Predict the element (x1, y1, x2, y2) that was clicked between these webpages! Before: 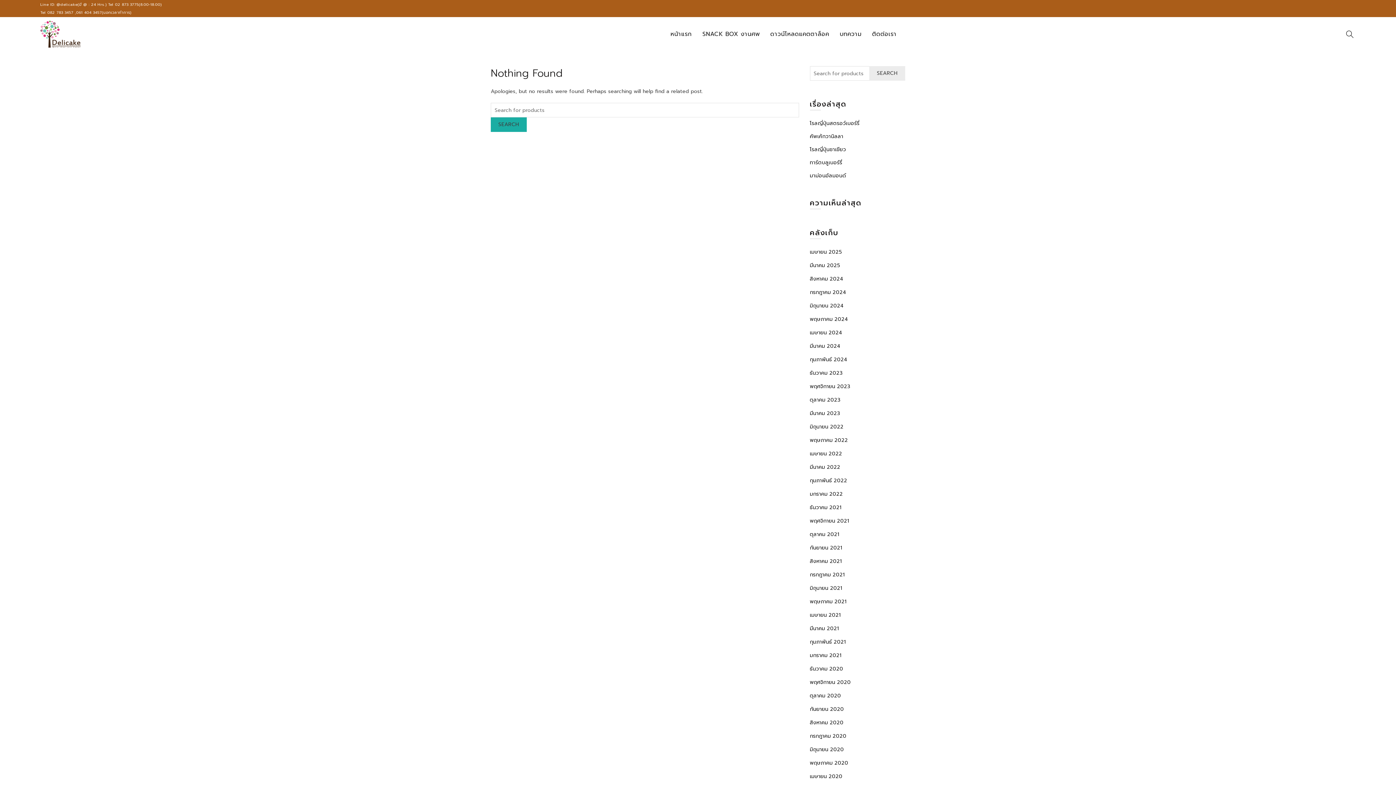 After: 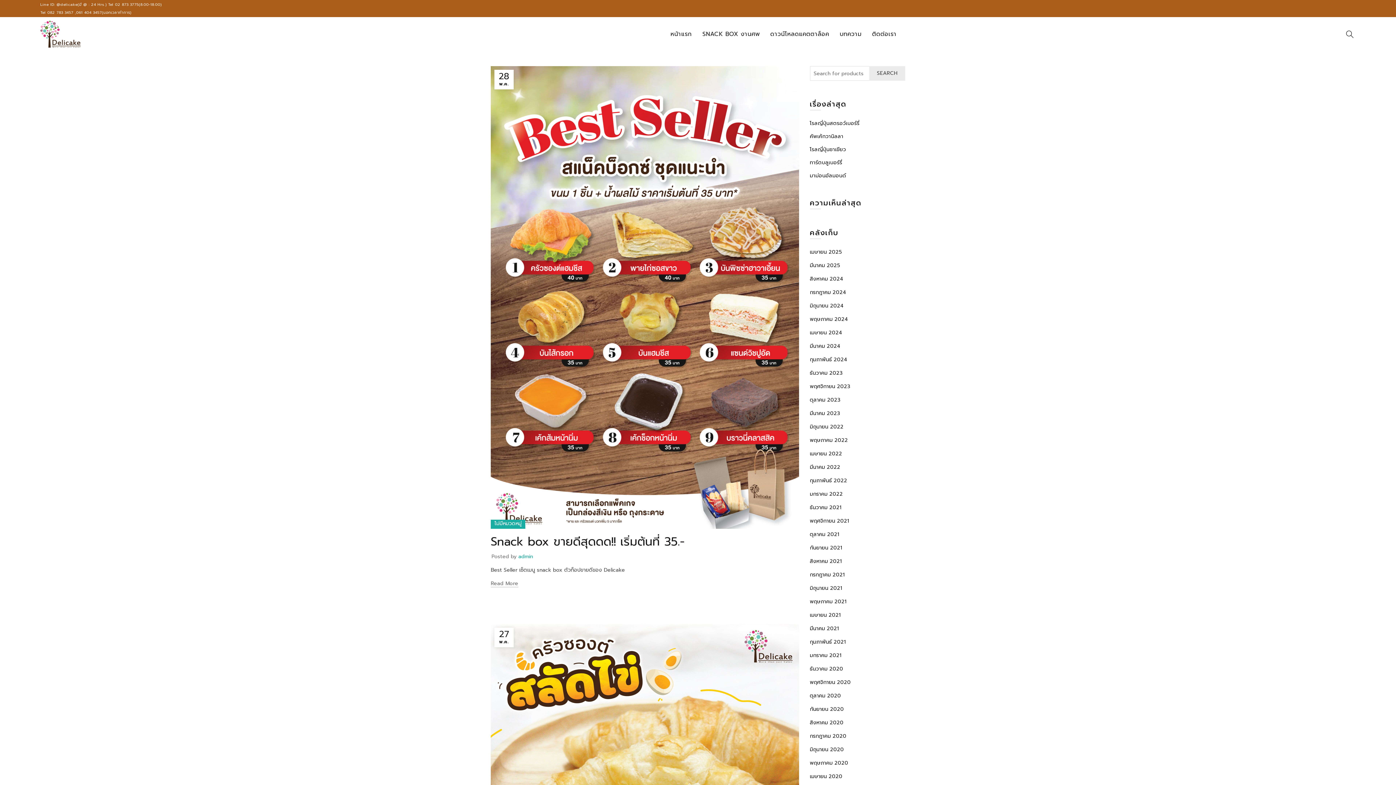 Action: label: พฤษภาคม 2022 bbox: (810, 436, 848, 444)